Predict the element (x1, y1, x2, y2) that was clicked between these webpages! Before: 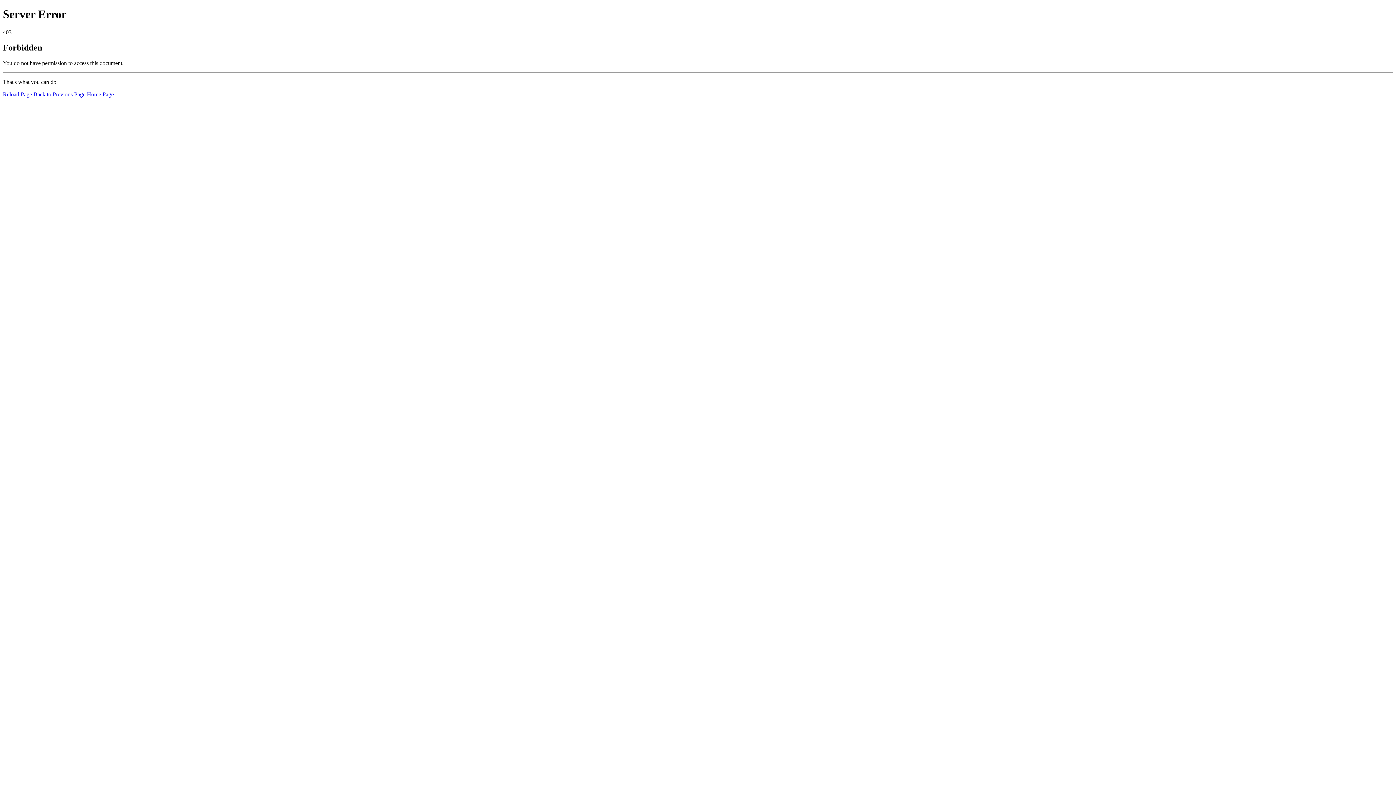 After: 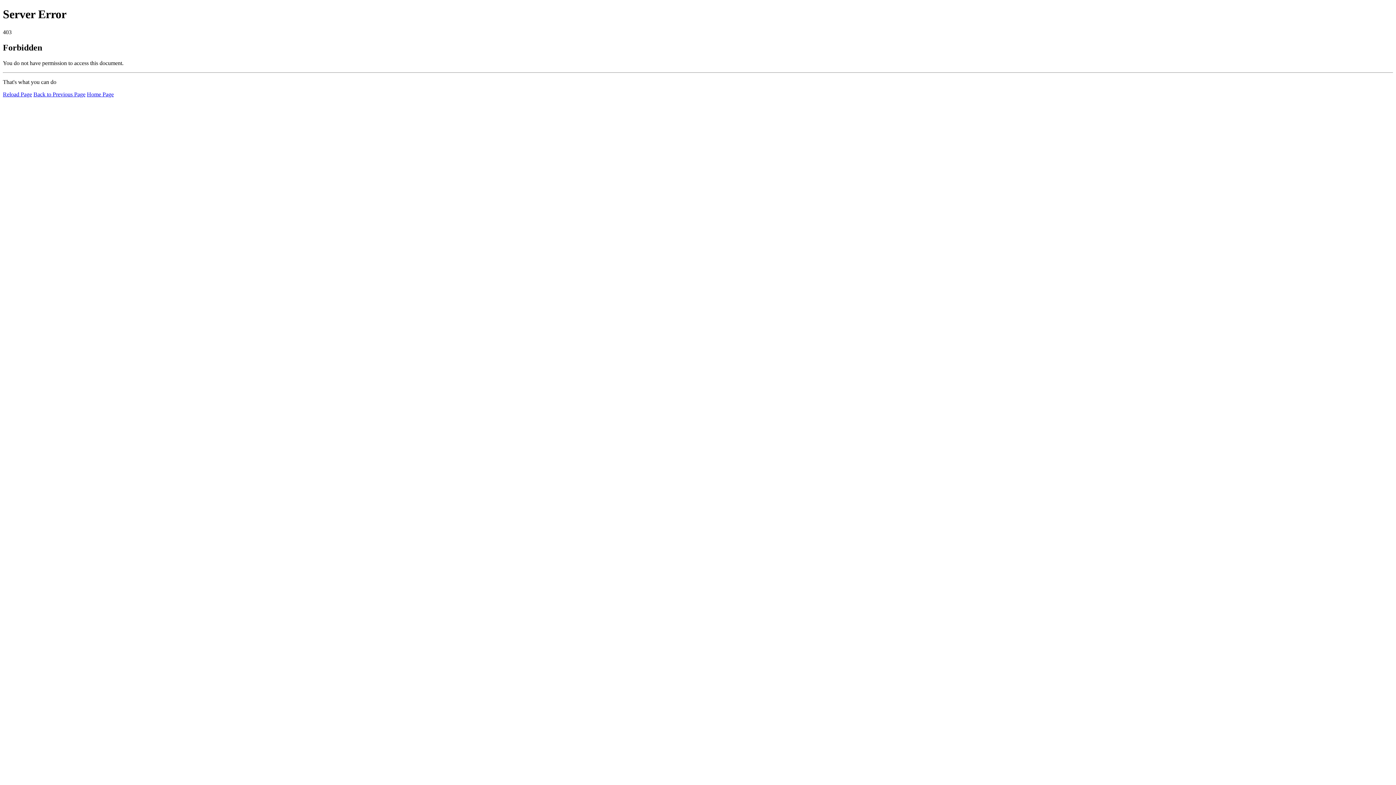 Action: label: Reload Page bbox: (2, 91, 32, 97)